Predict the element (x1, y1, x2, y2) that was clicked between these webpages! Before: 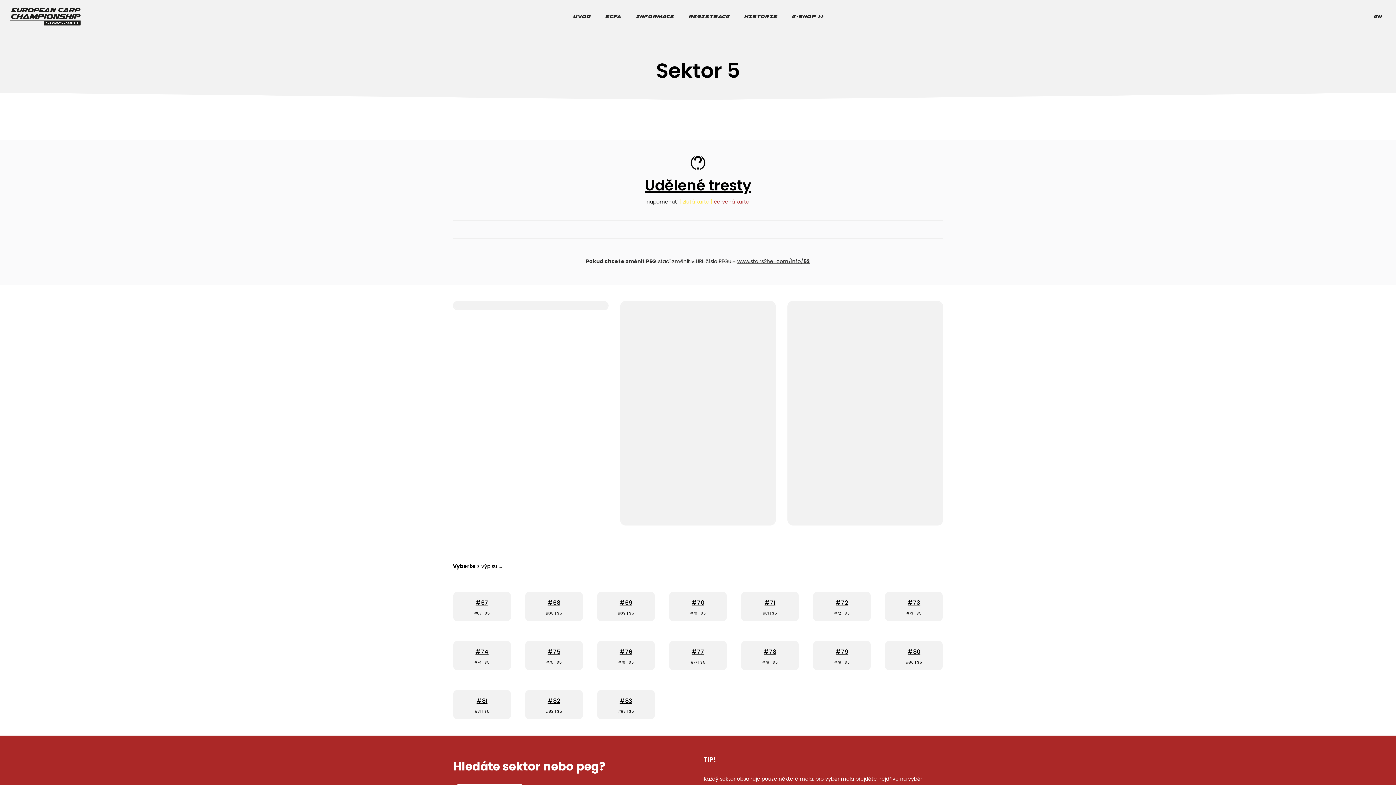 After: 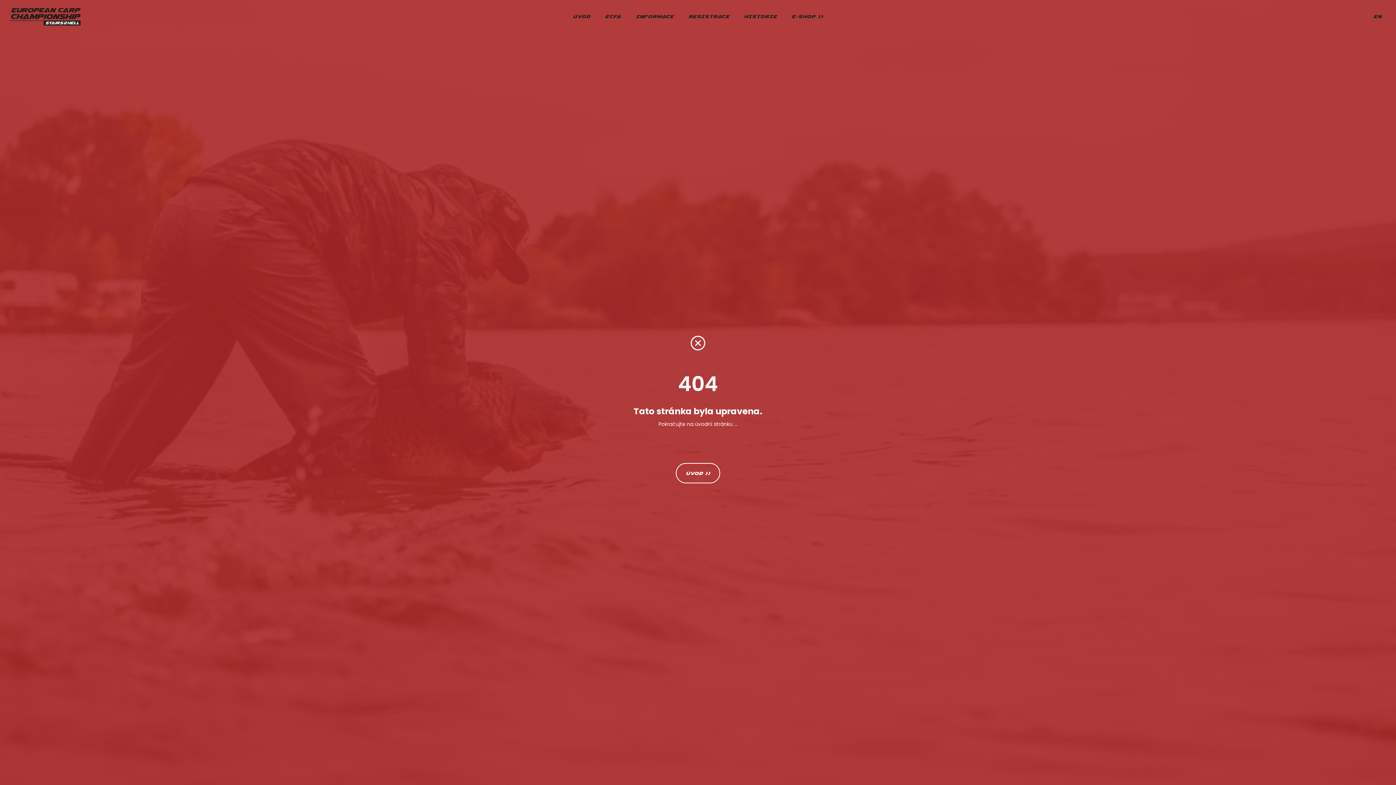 Action: label: #77 bbox: (691, 647, 704, 656)